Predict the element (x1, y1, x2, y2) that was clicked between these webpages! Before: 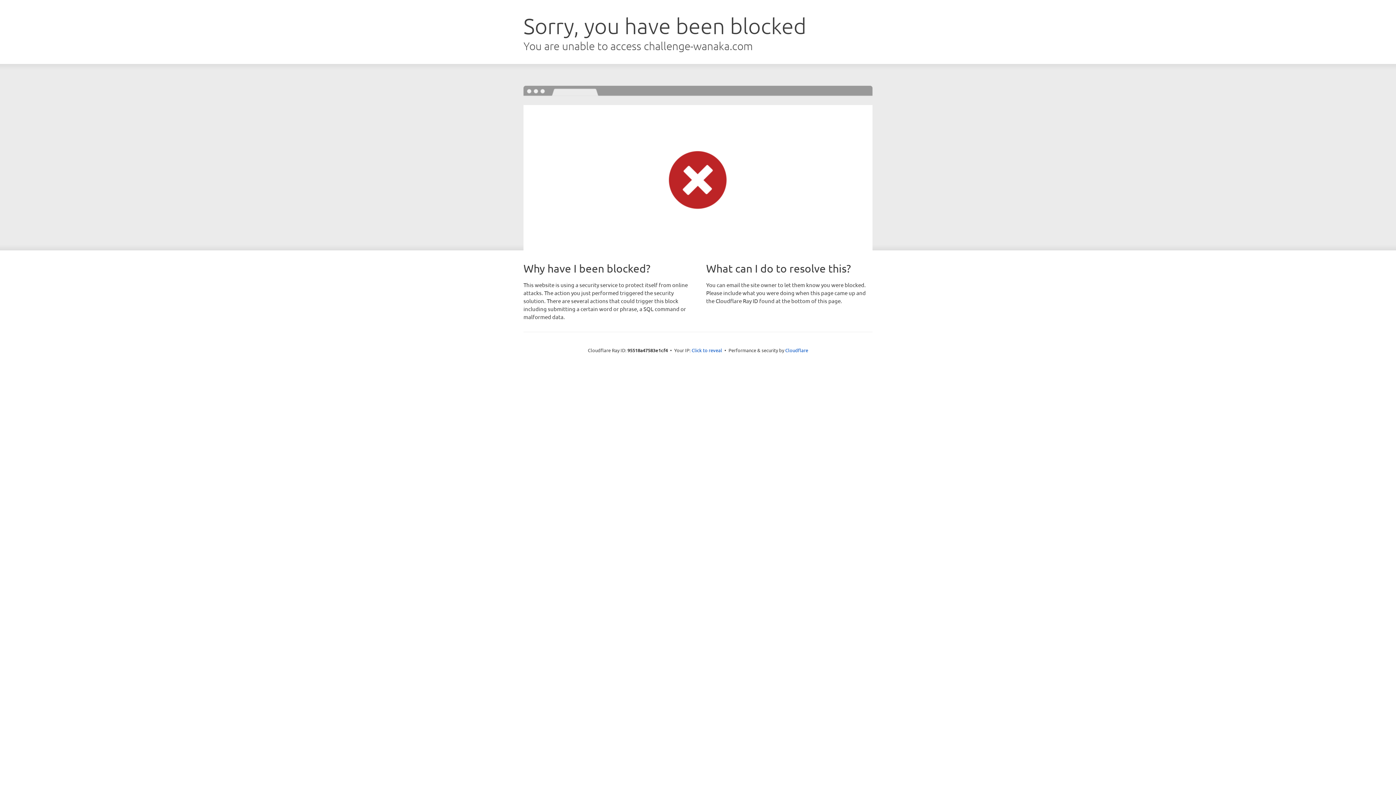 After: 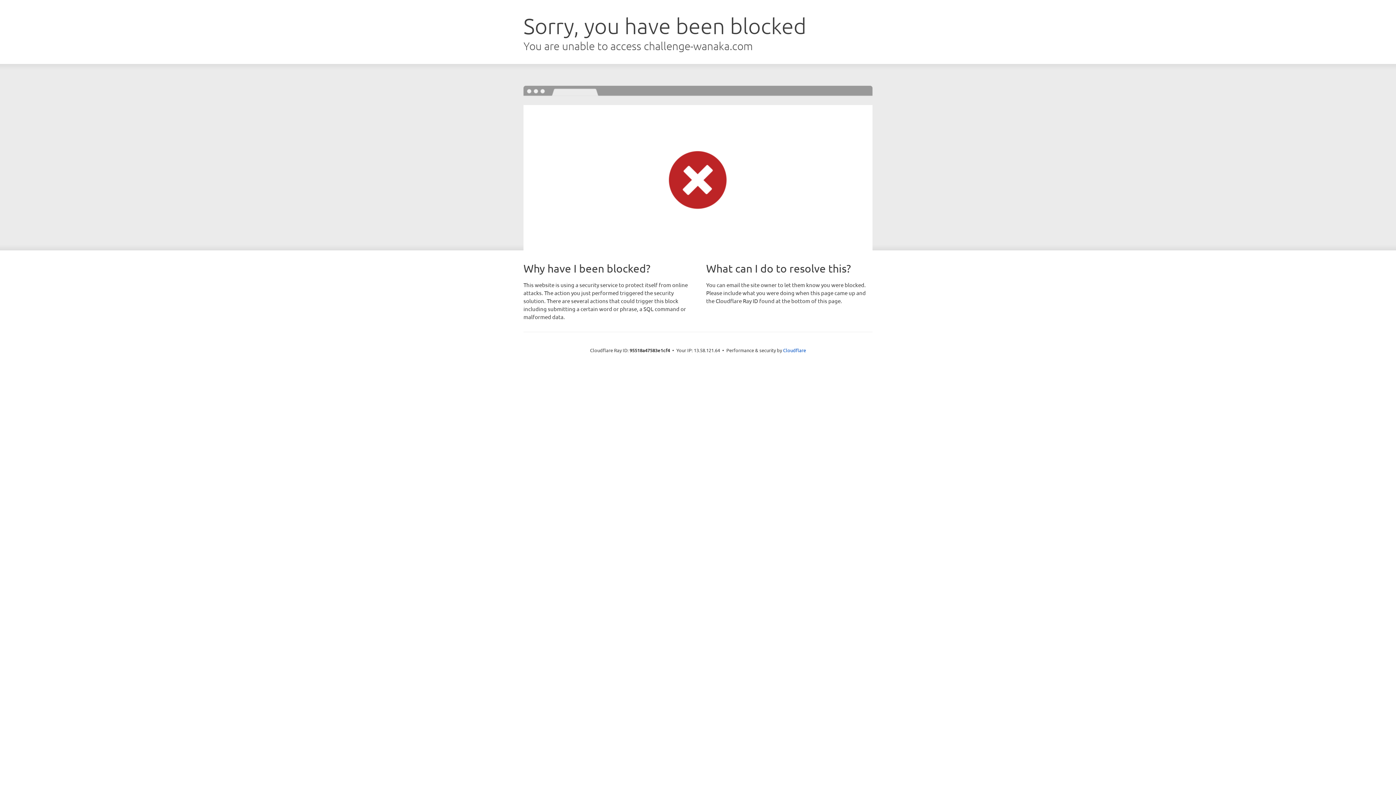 Action: label: Click to reveal bbox: (691, 346, 722, 353)